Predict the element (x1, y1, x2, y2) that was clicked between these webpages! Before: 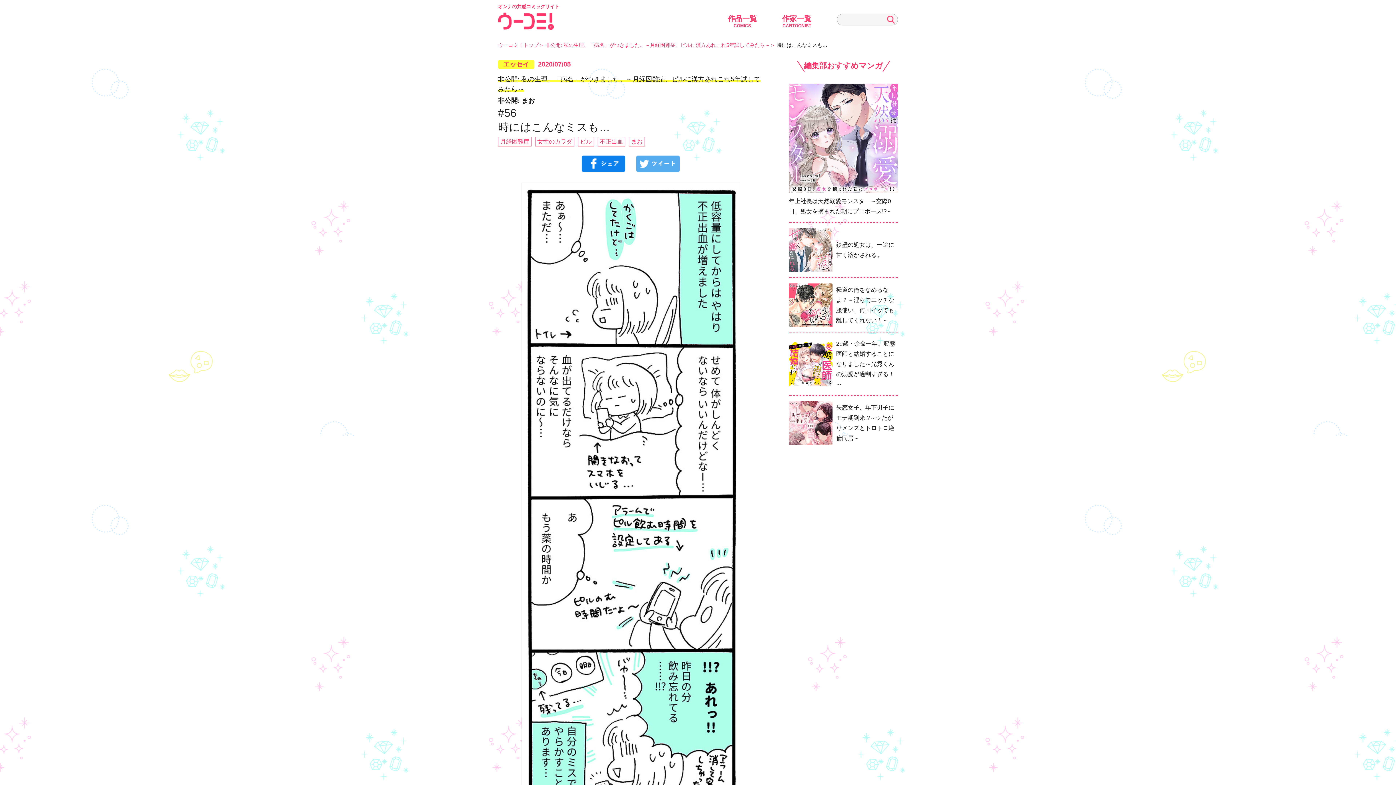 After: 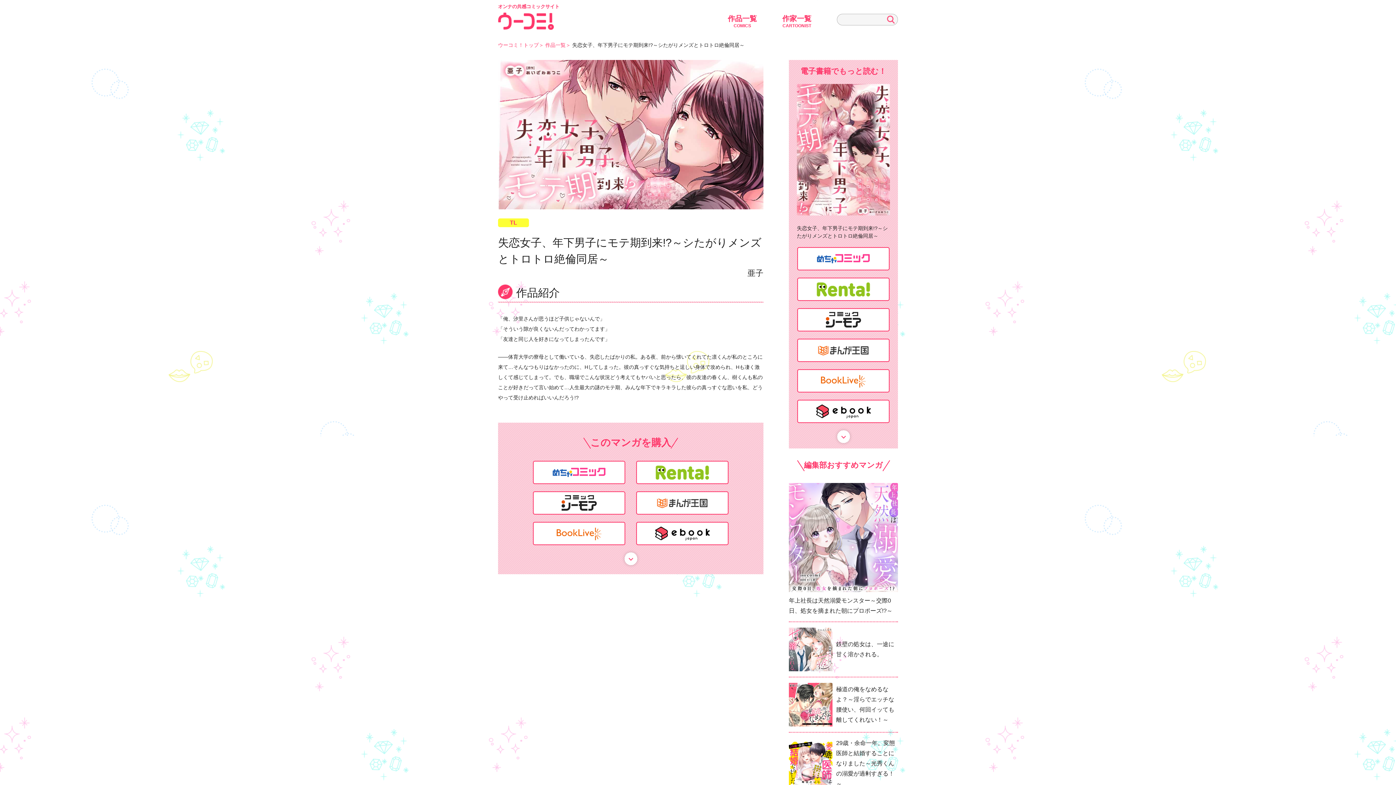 Action: bbox: (789, 403, 832, 409)